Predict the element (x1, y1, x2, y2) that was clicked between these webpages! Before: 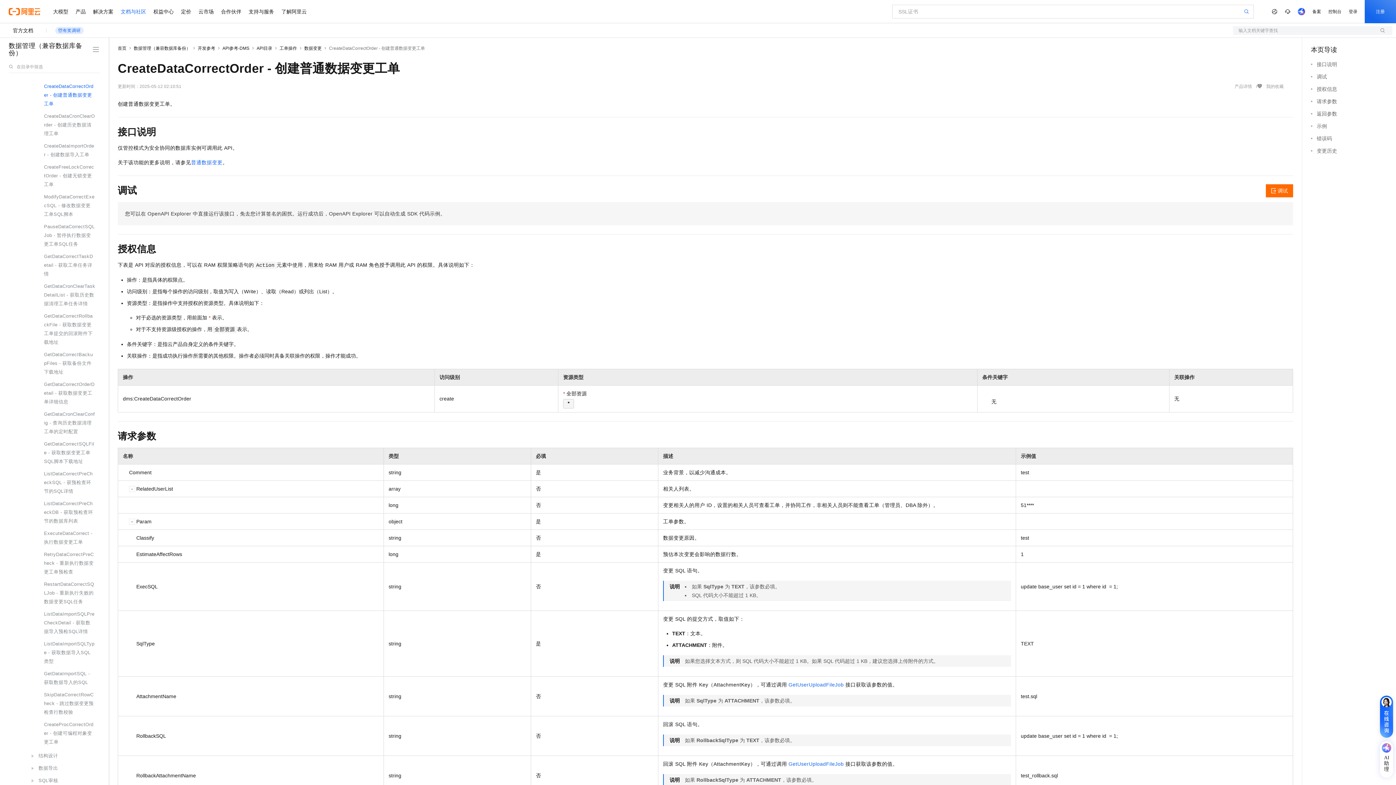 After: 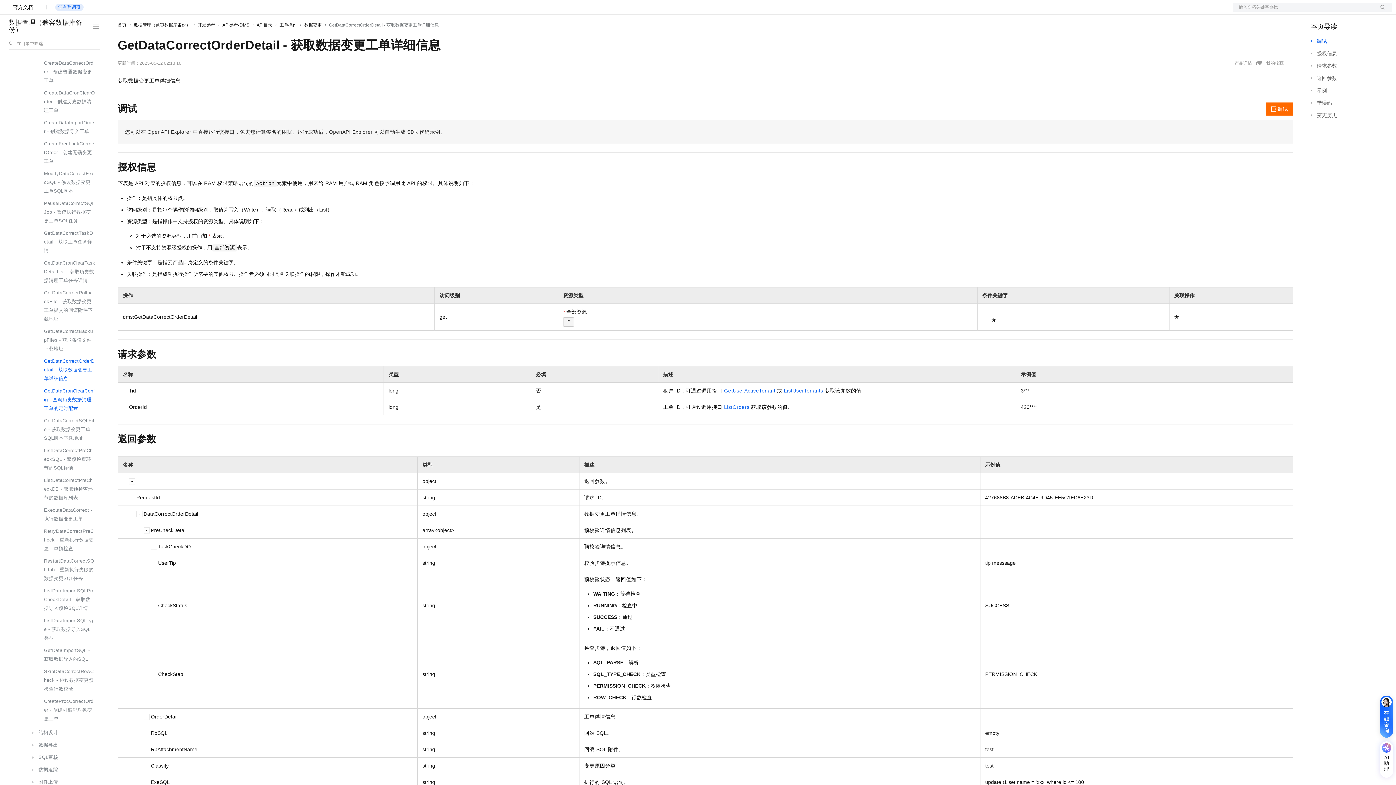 Action: label: GetDataCorrectOrderDetail - 获取数据变更工单详细信息 bbox: (13, 378, 98, 408)